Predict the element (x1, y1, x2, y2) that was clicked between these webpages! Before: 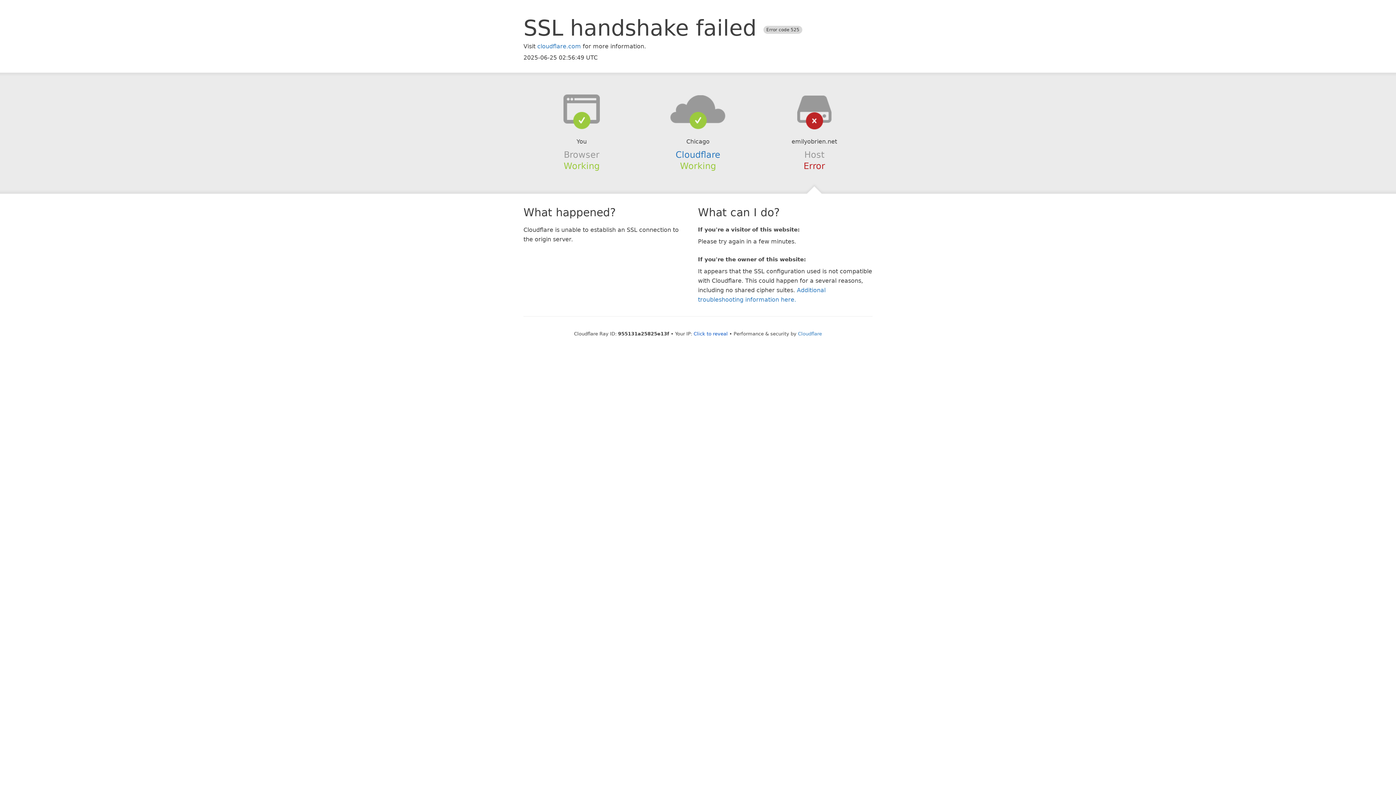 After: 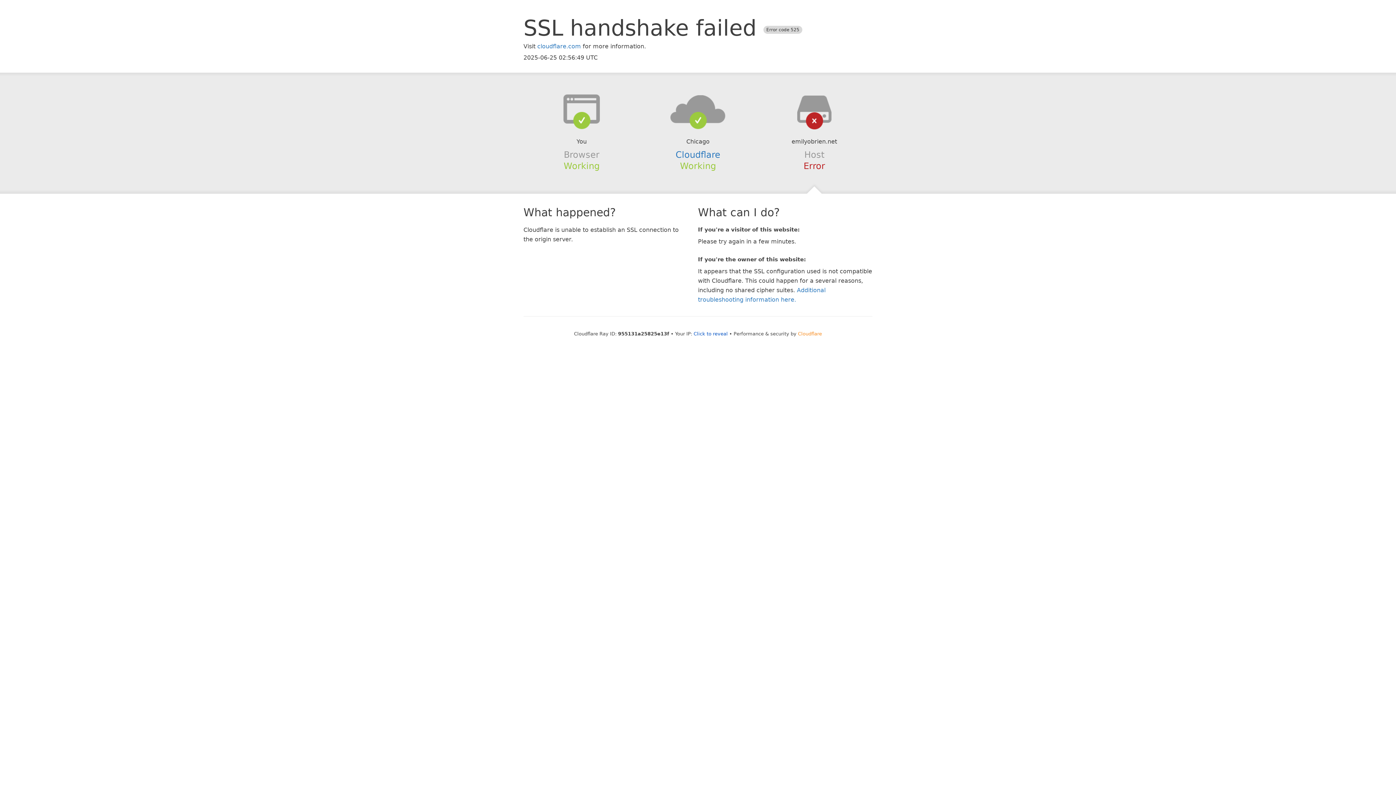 Action: label: Cloudflare bbox: (798, 331, 822, 336)